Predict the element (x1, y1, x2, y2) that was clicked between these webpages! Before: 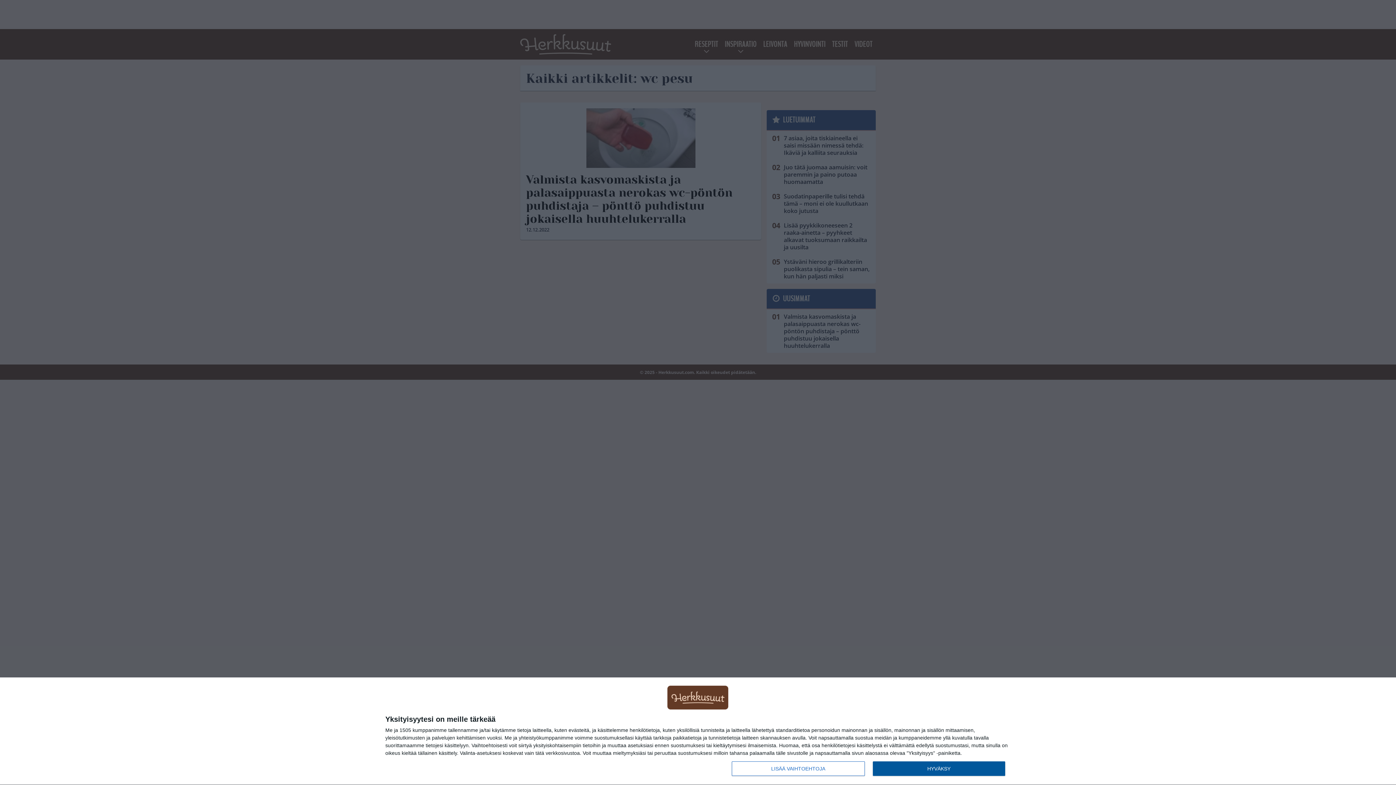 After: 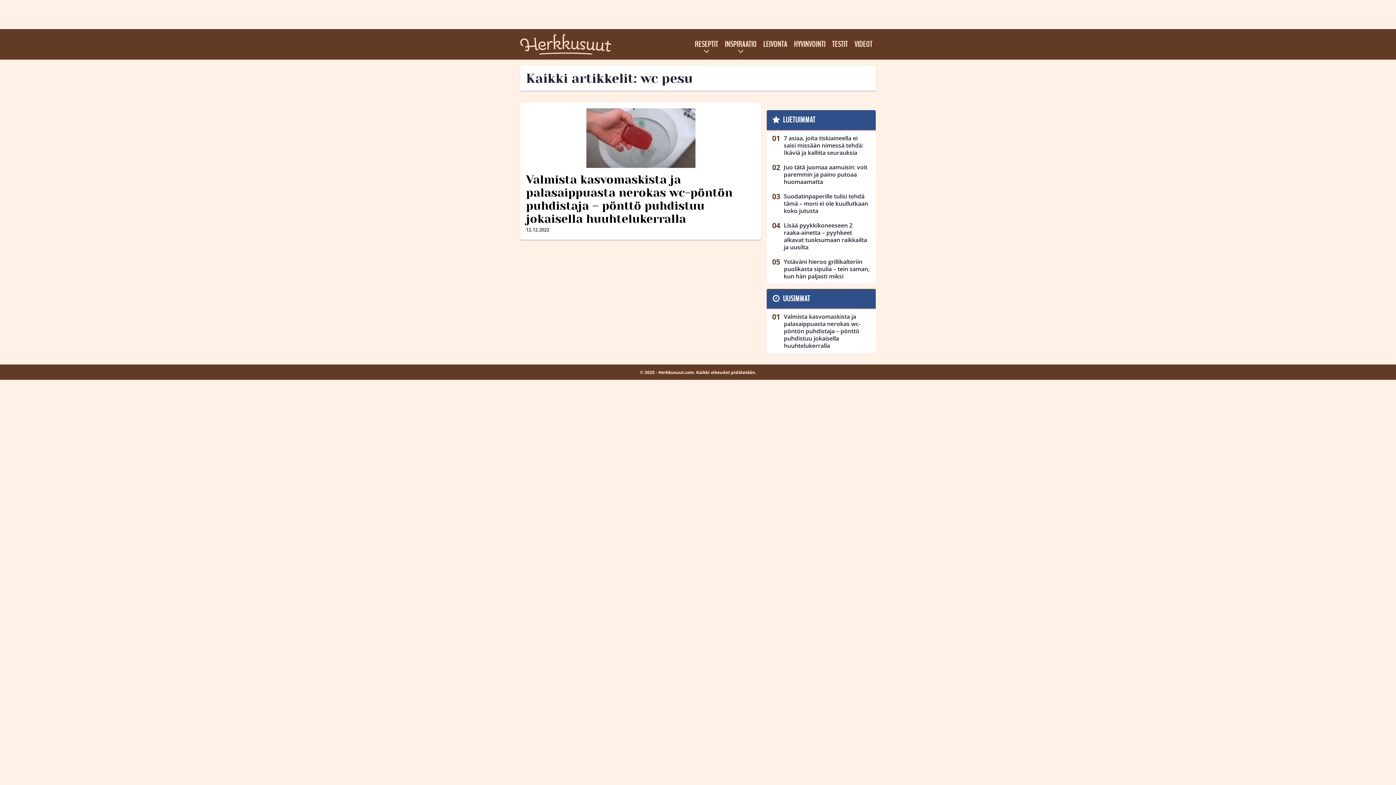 Action: label: HYVÄKSY bbox: (872, 761, 1005, 776)